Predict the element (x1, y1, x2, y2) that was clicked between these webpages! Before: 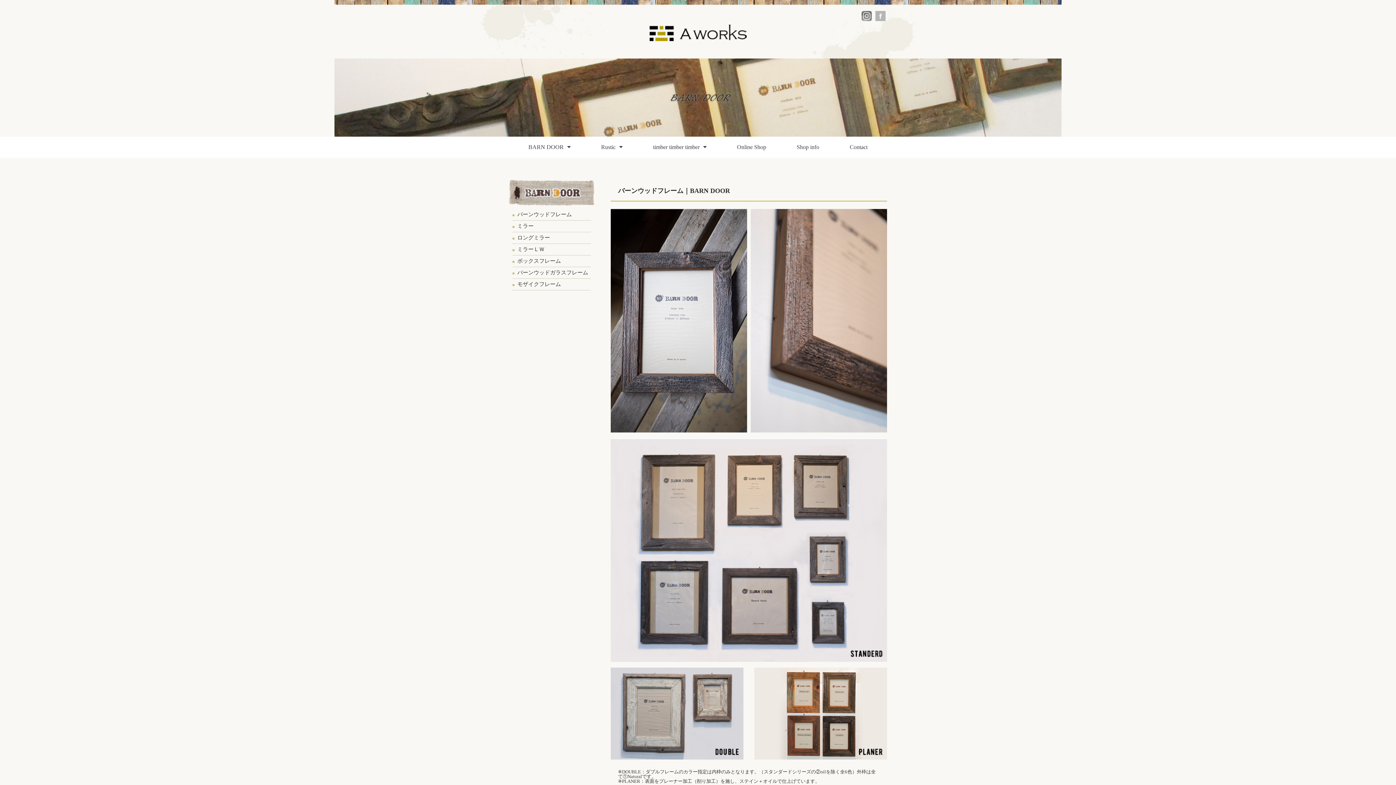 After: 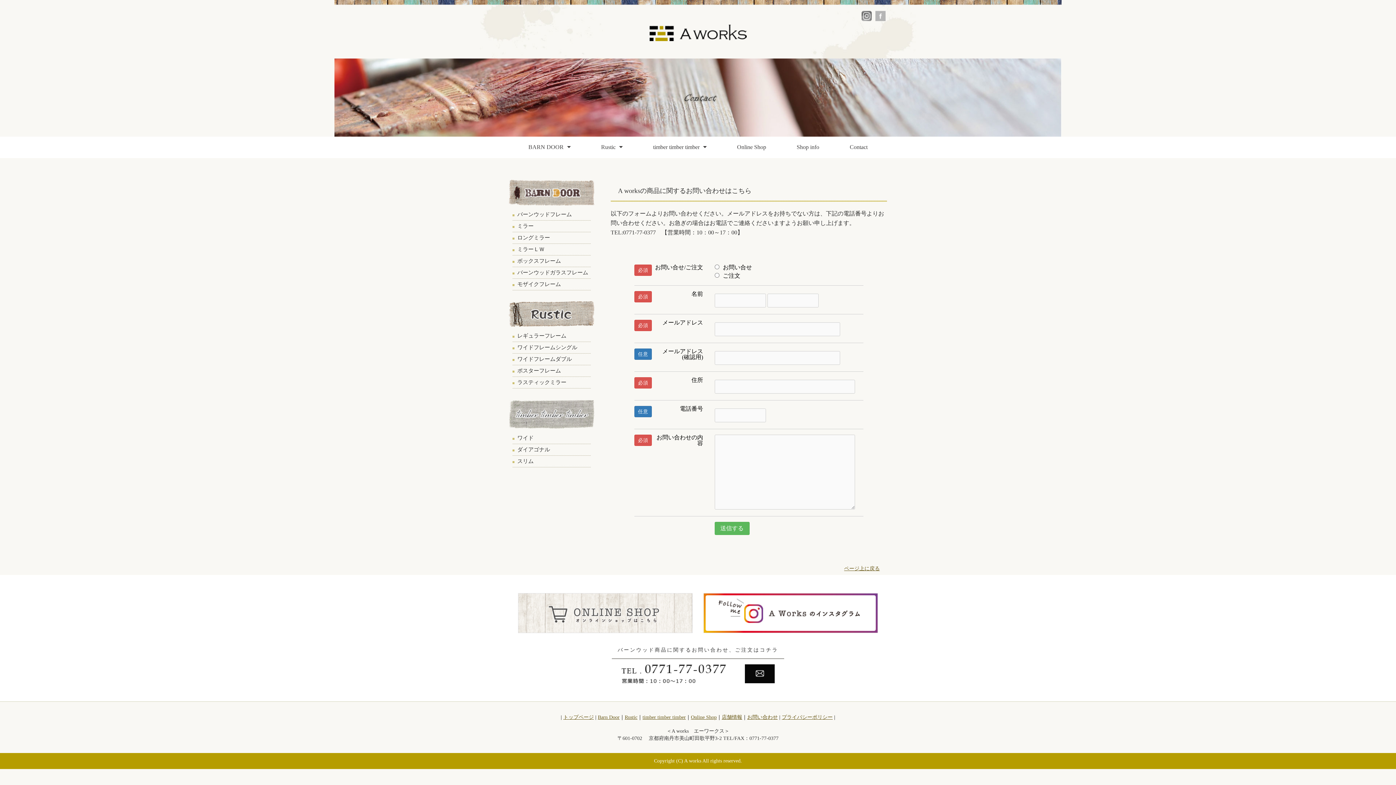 Action: bbox: (835, 136, 882, 158) label: Contact